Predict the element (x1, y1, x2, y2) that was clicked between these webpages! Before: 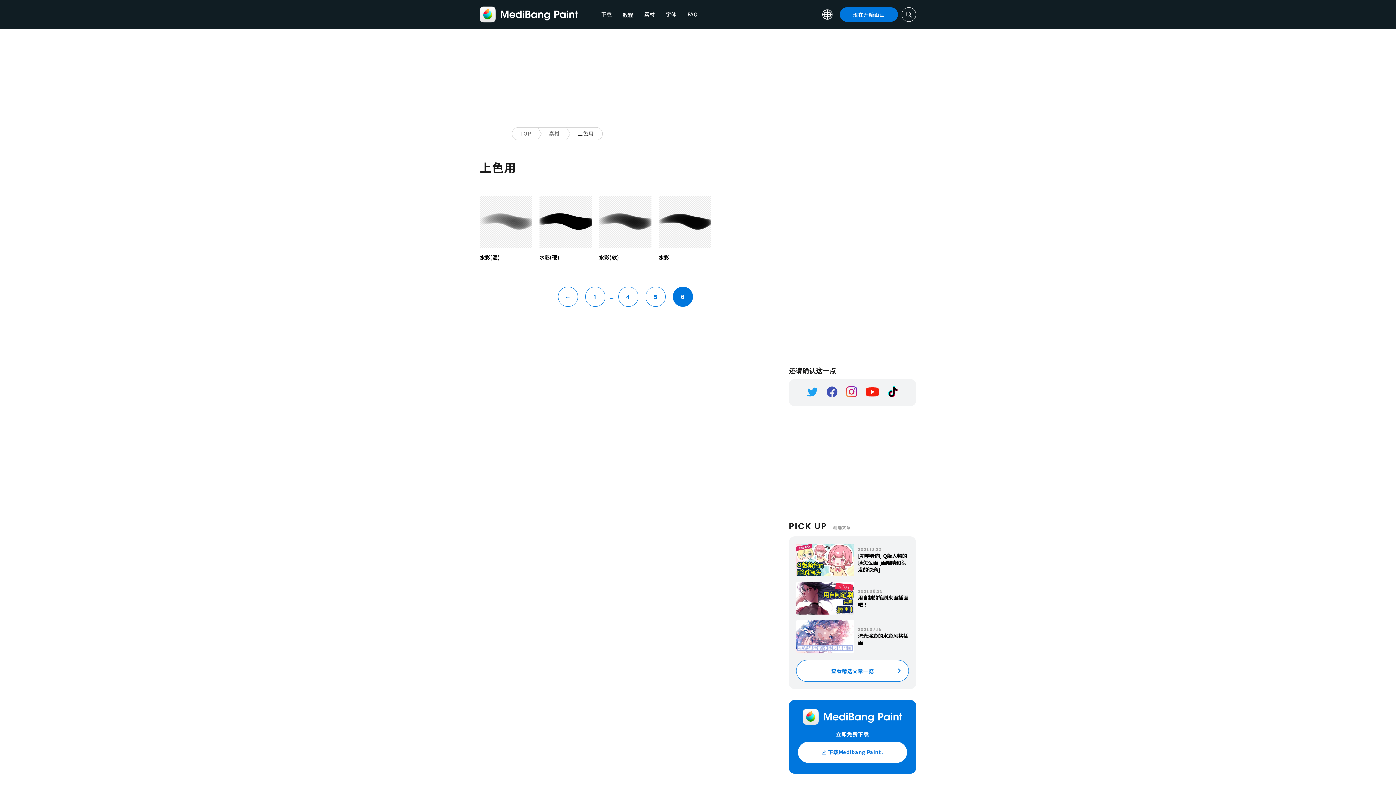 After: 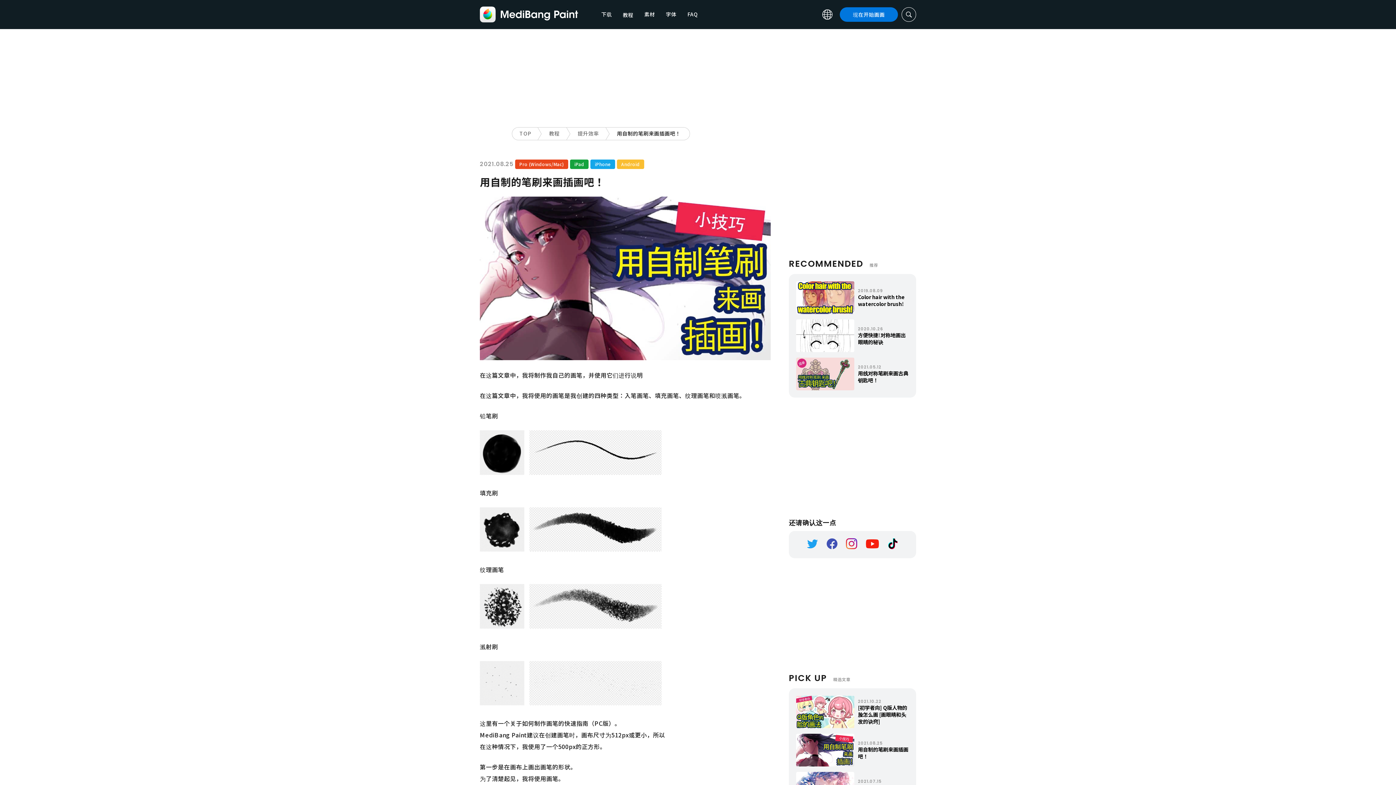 Action: label: 	

2021.08.25

用自制的笔刷来画插画吧！ bbox: (796, 582, 909, 614)